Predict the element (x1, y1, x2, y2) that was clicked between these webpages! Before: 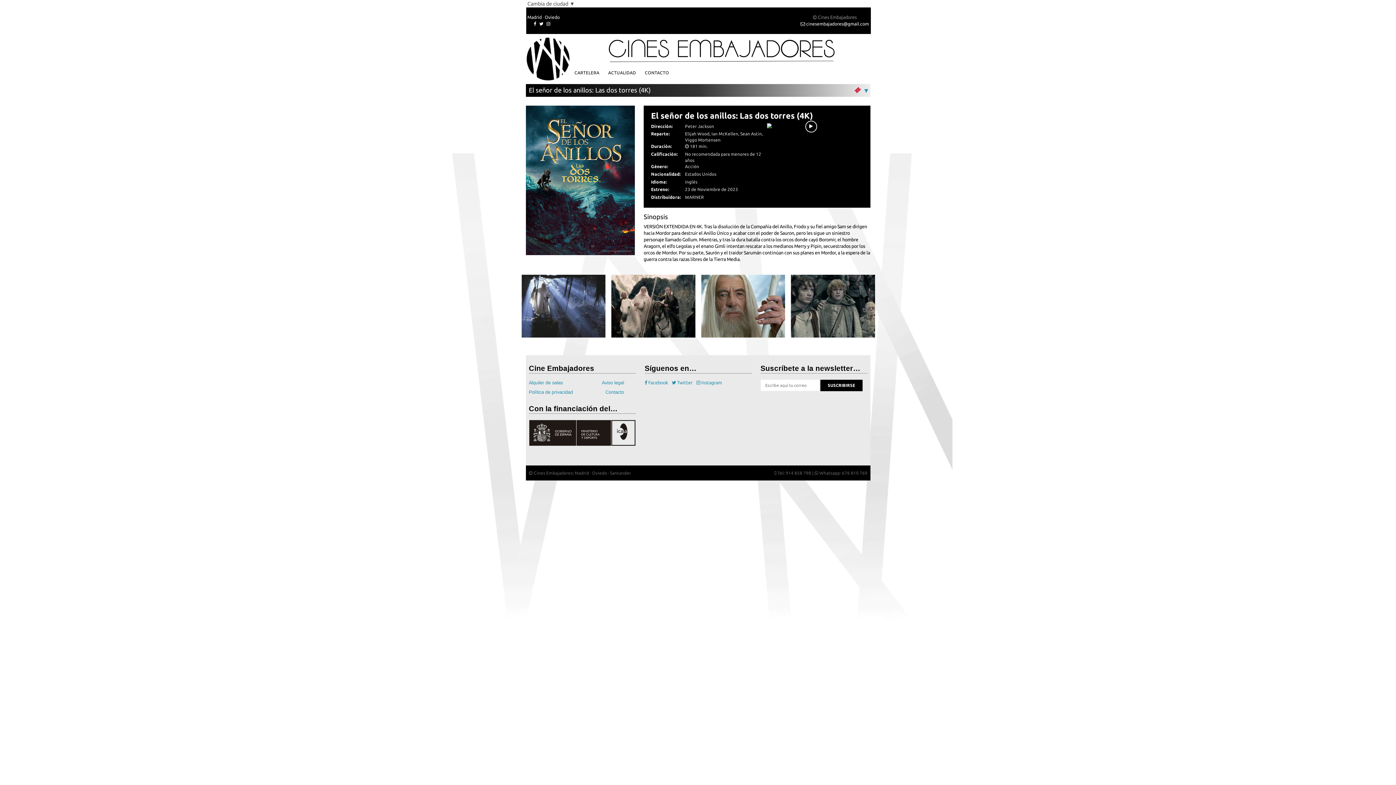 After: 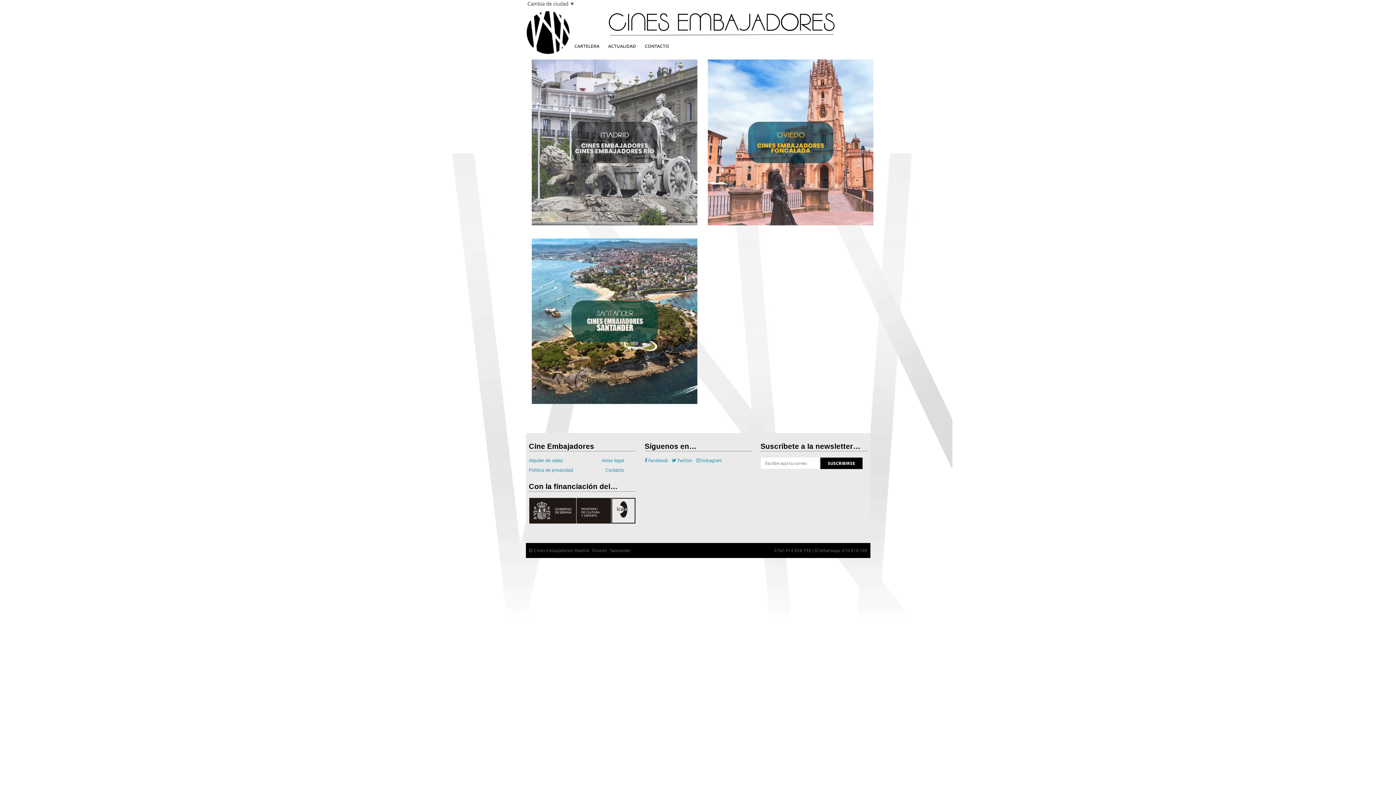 Action: bbox: (633, 41, 967, 72)